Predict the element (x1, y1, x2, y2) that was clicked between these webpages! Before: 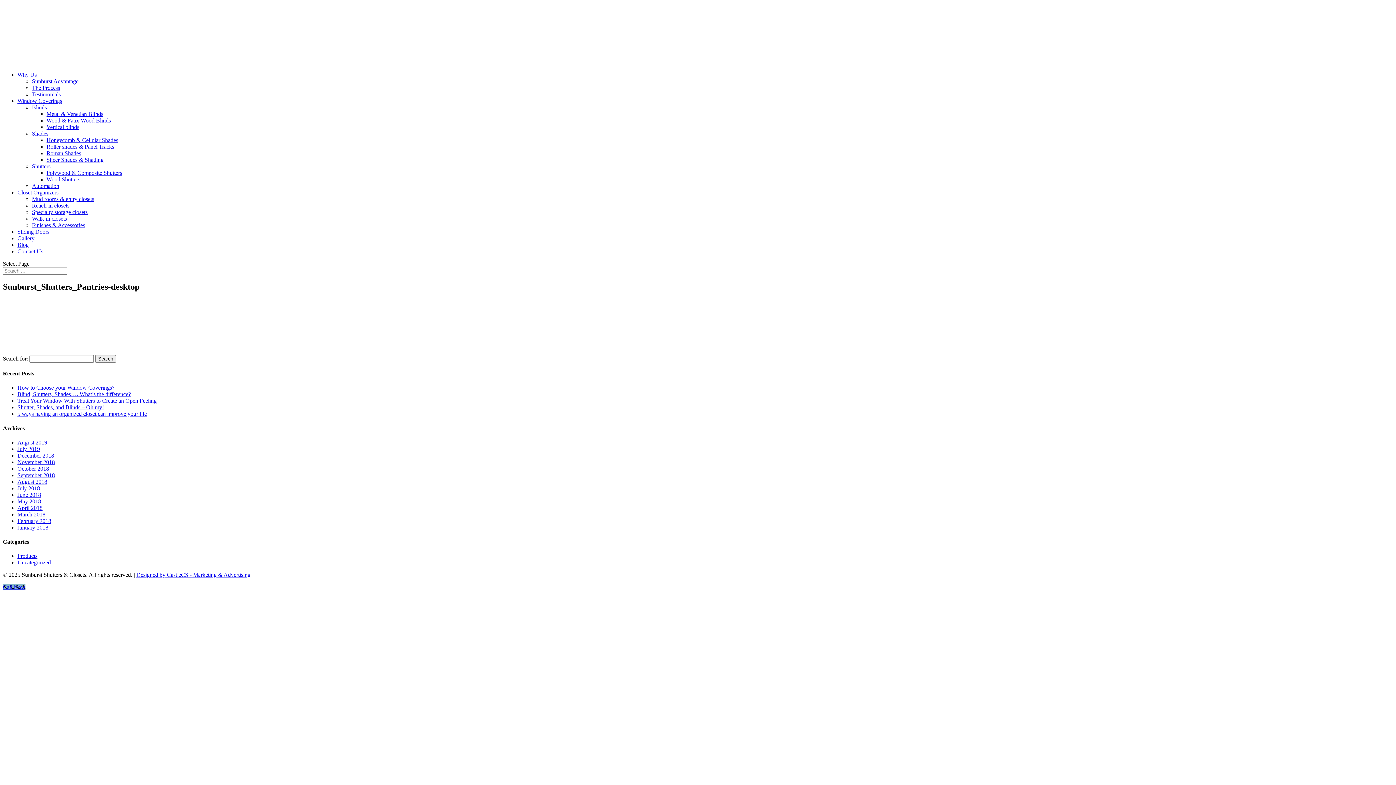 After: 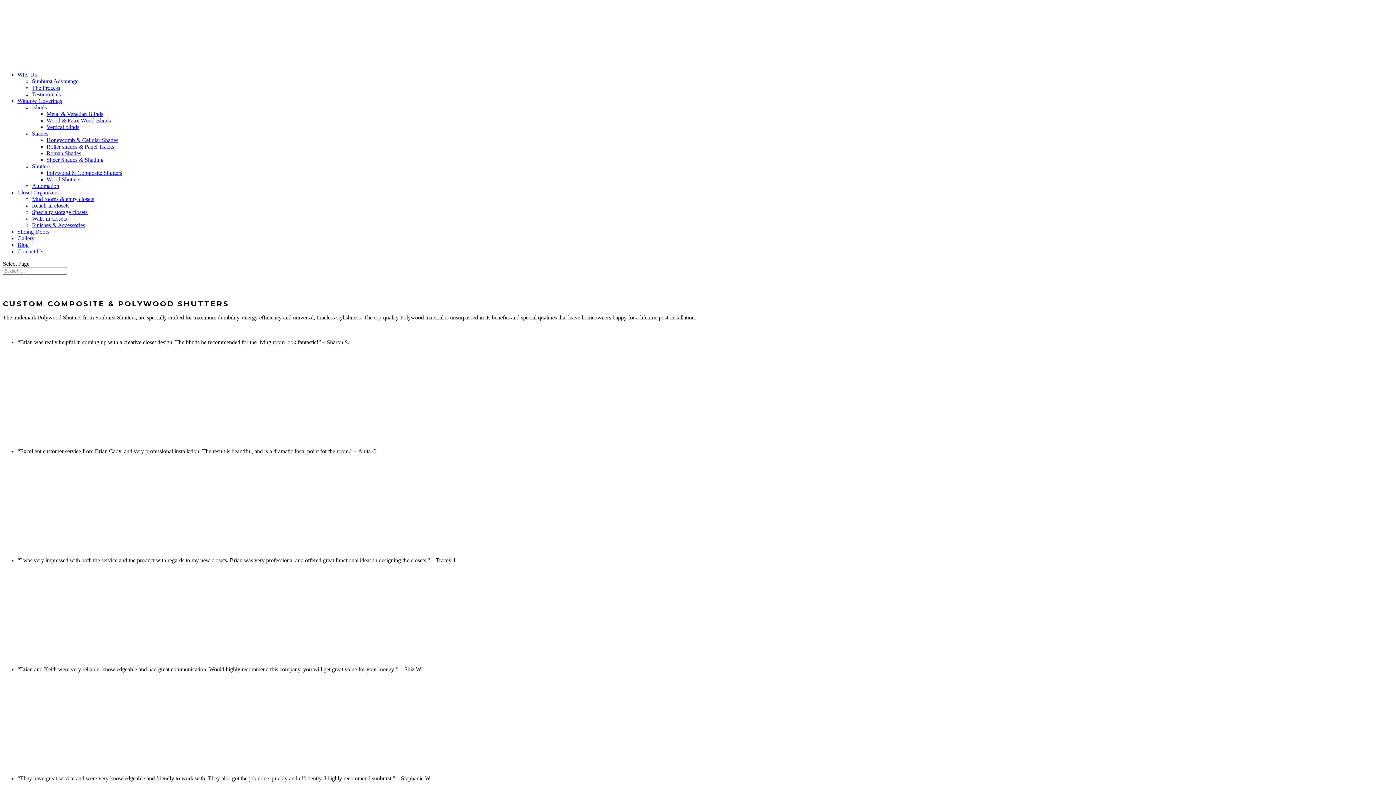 Action: label: Polywood & Composite Shutters bbox: (46, 169, 122, 176)